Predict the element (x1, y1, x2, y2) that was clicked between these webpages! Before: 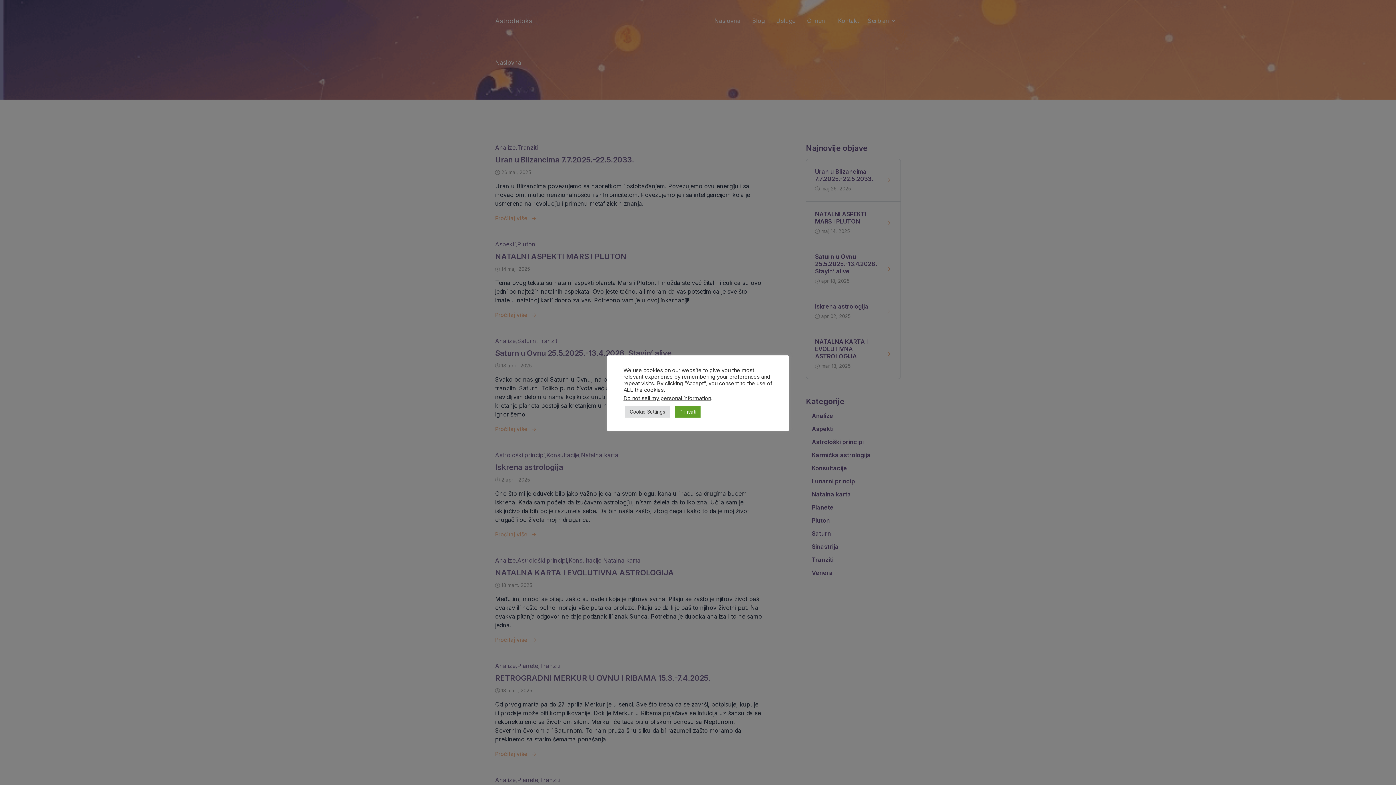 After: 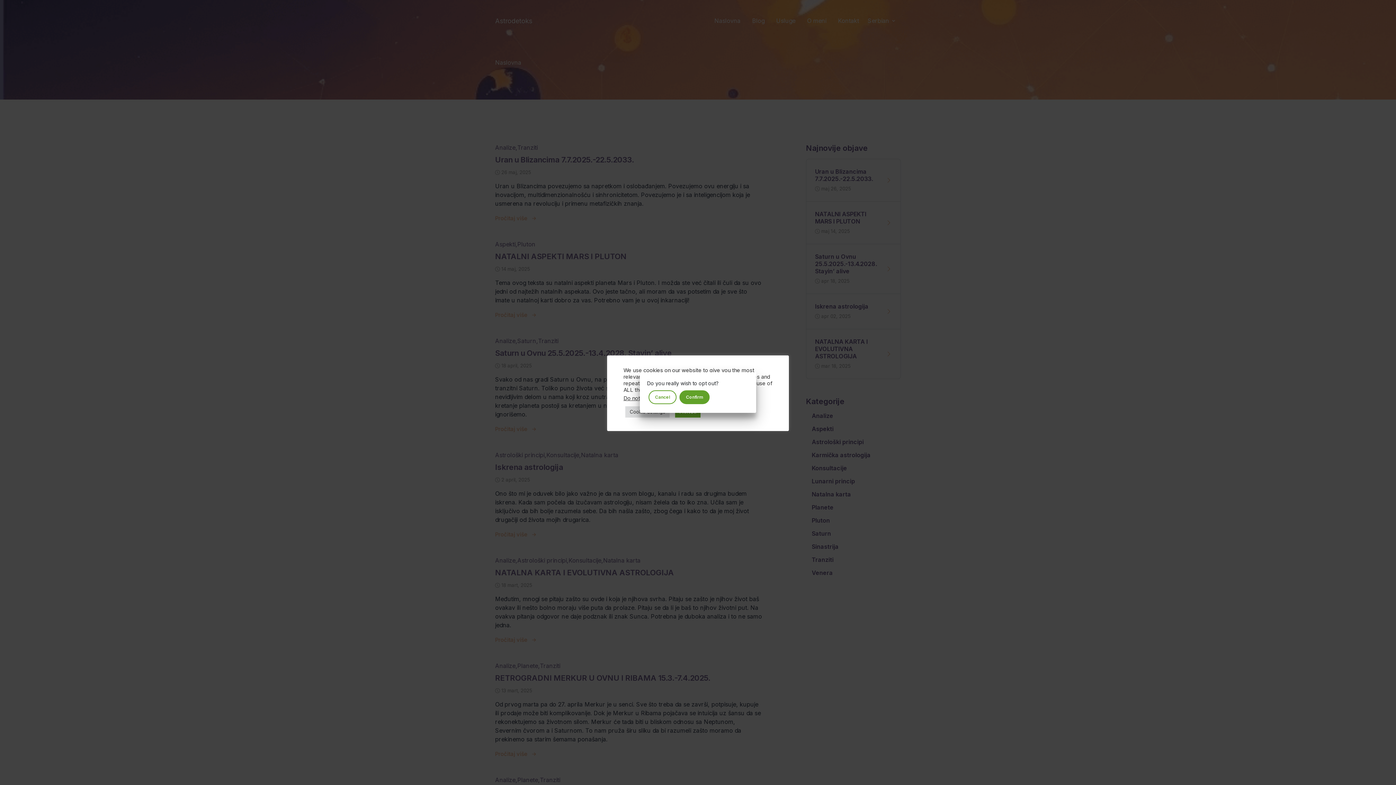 Action: label: Do not sell my personal information bbox: (623, 395, 711, 401)